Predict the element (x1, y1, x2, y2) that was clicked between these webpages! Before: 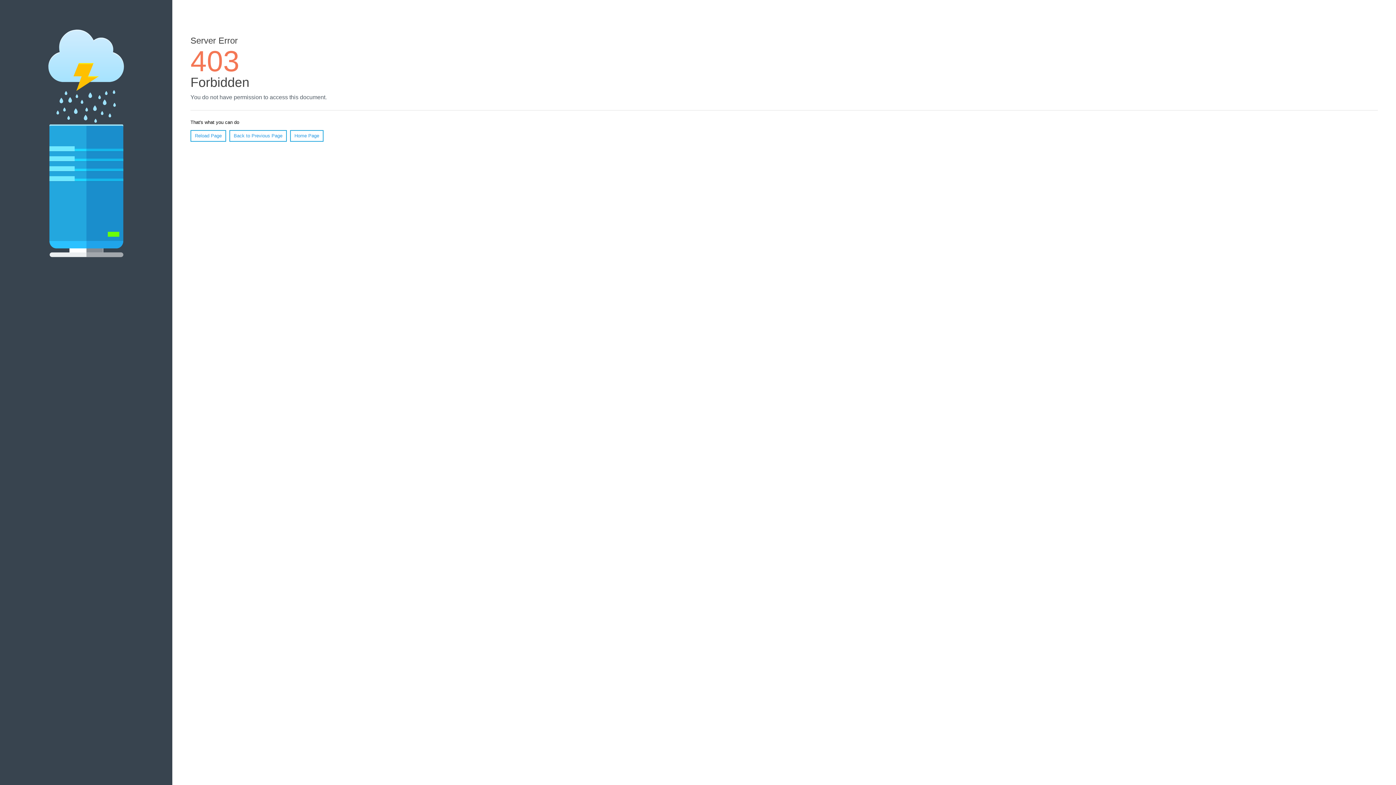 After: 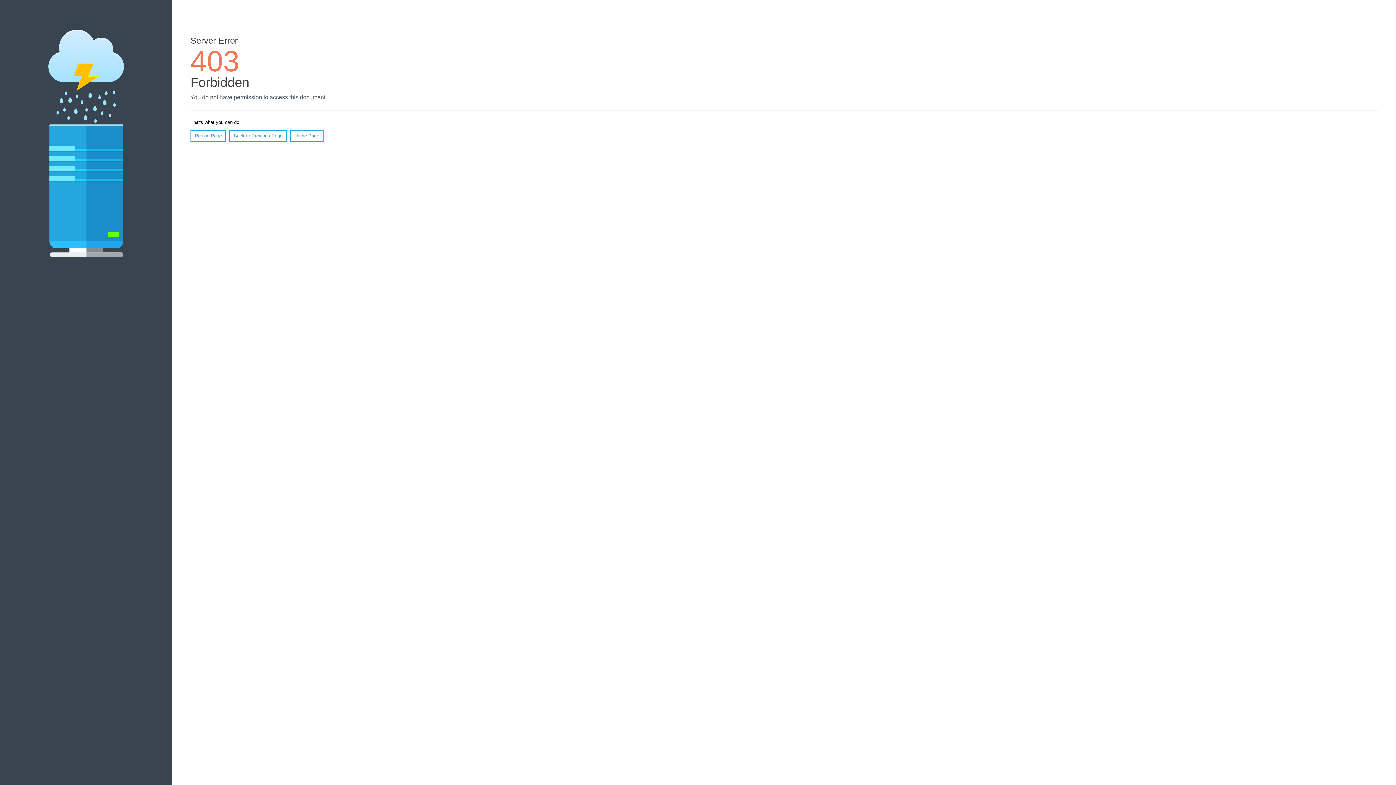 Action: label: Reload Page bbox: (190, 130, 226, 141)